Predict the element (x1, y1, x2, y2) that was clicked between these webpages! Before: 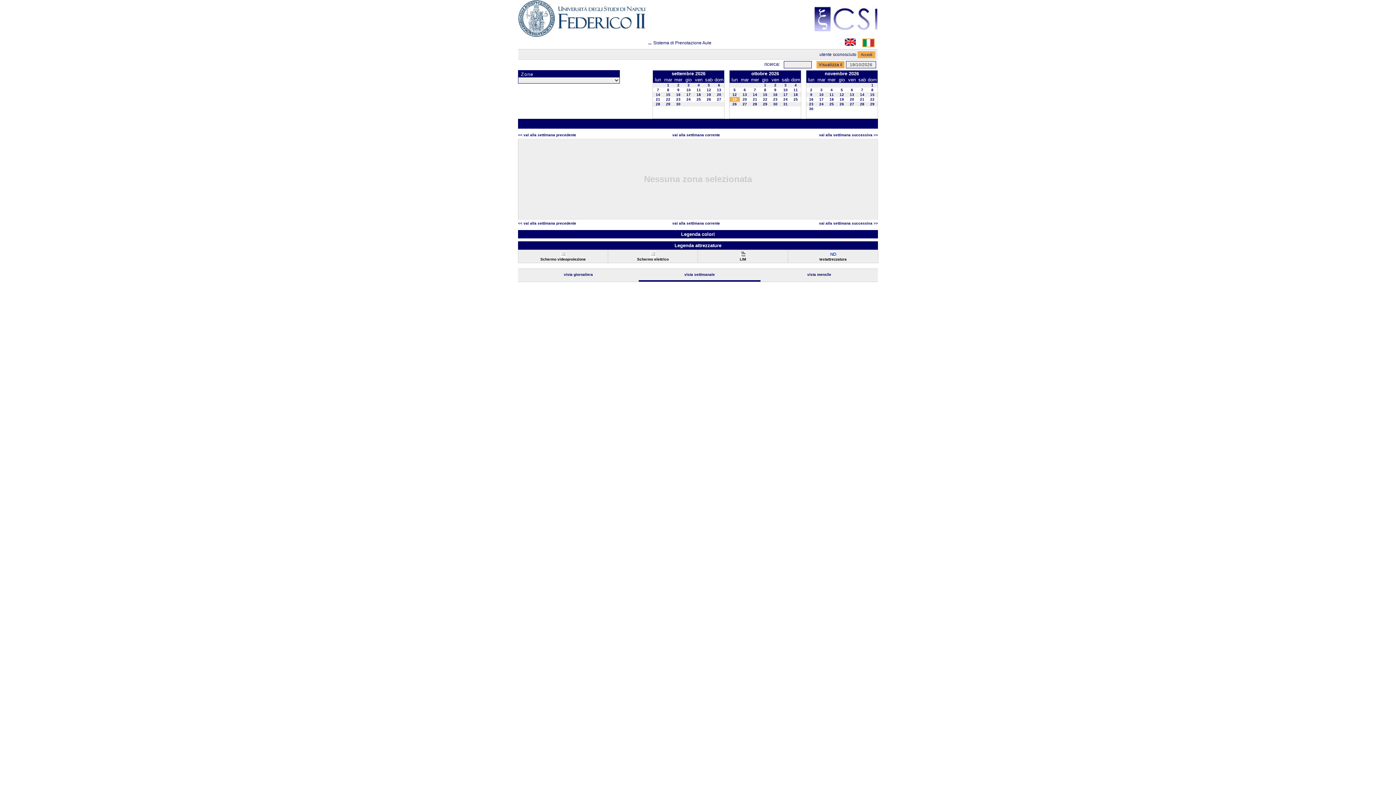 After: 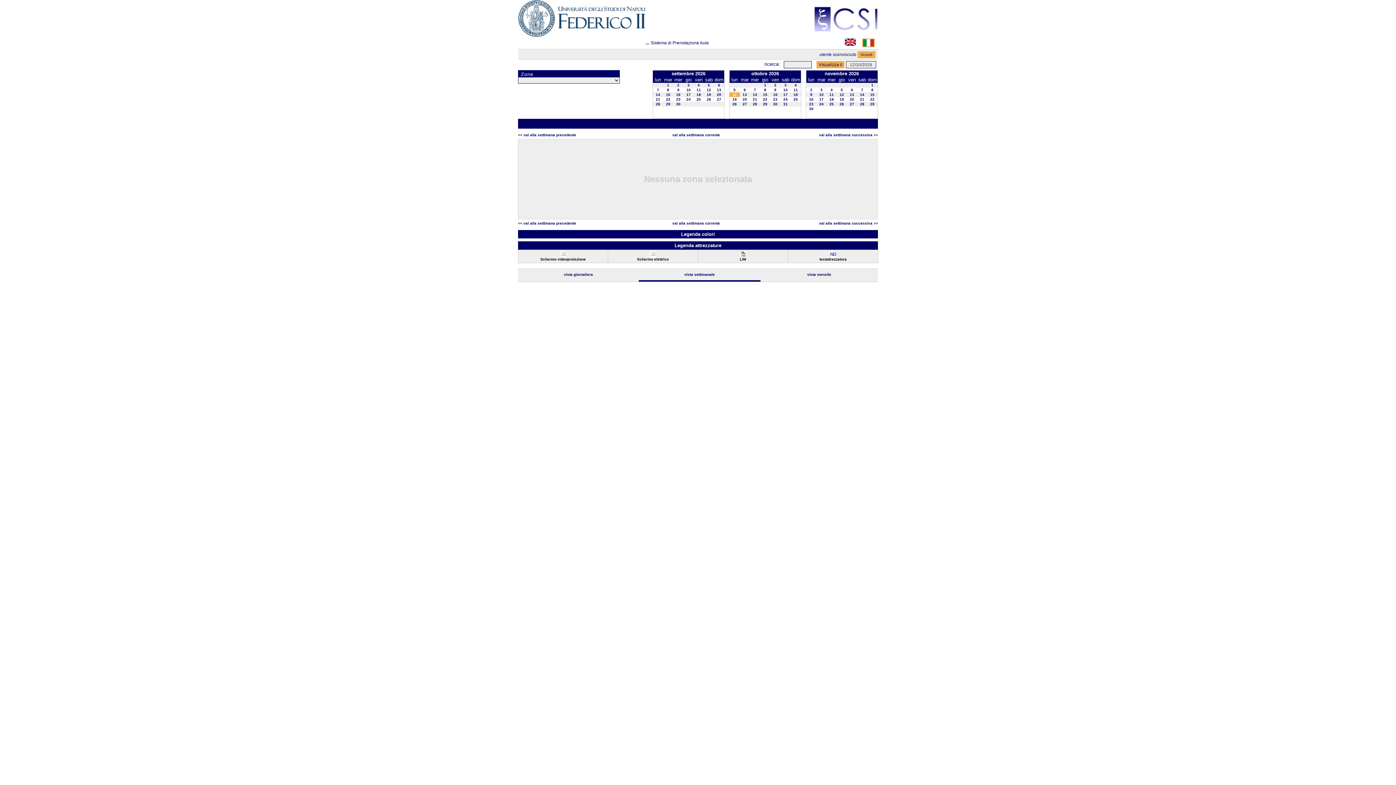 Action: label: << vai alla settimana precedente bbox: (518, 132, 576, 136)